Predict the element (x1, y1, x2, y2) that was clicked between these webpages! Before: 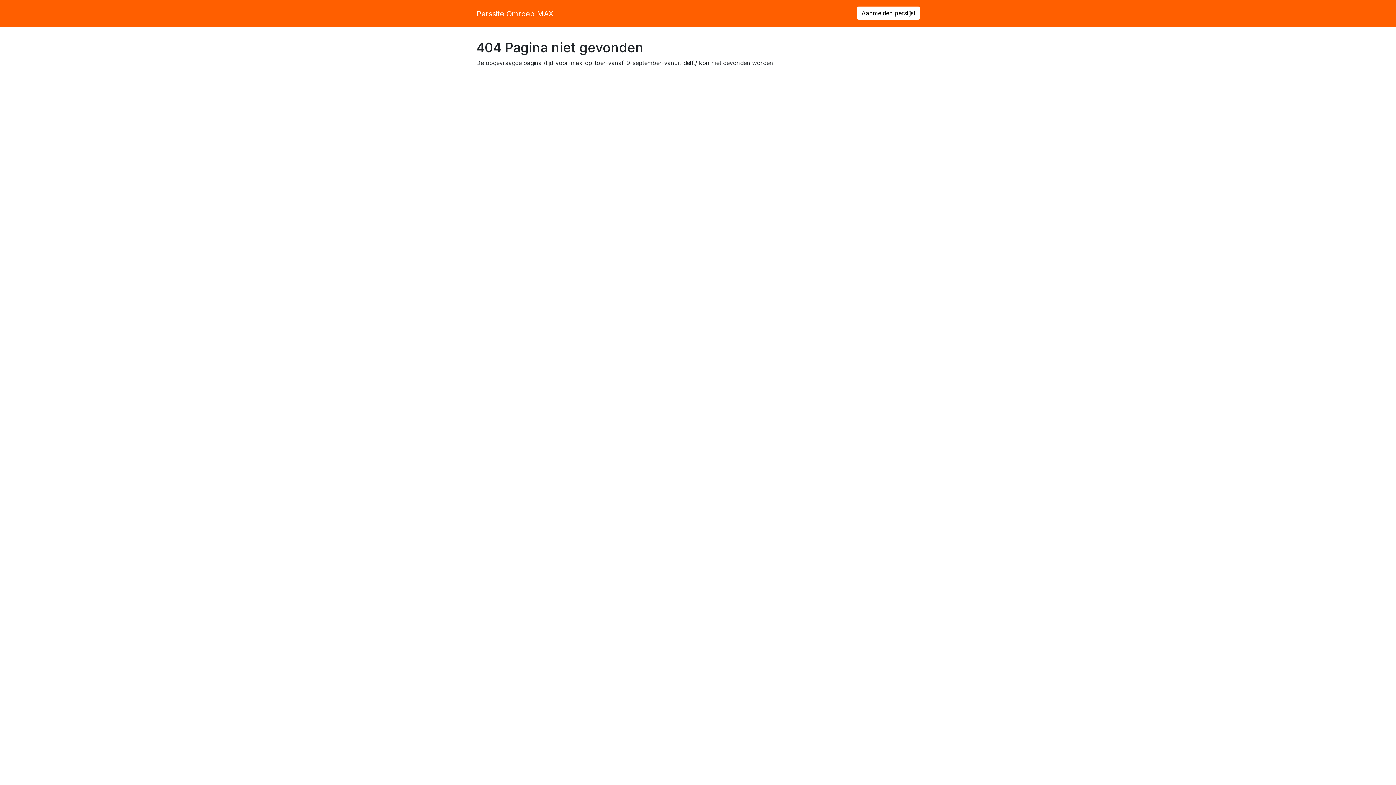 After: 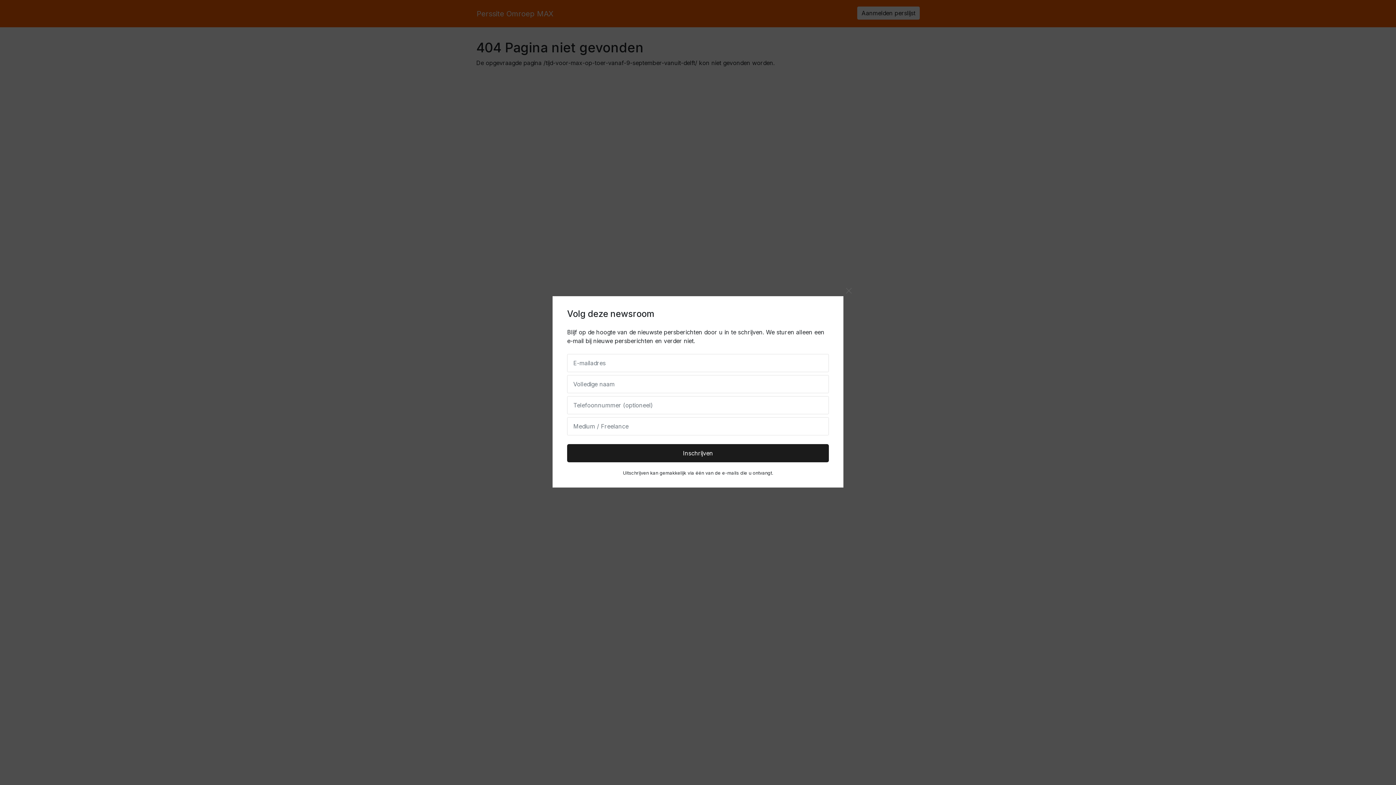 Action: bbox: (857, 6, 920, 19) label: Aanmelden perslijst